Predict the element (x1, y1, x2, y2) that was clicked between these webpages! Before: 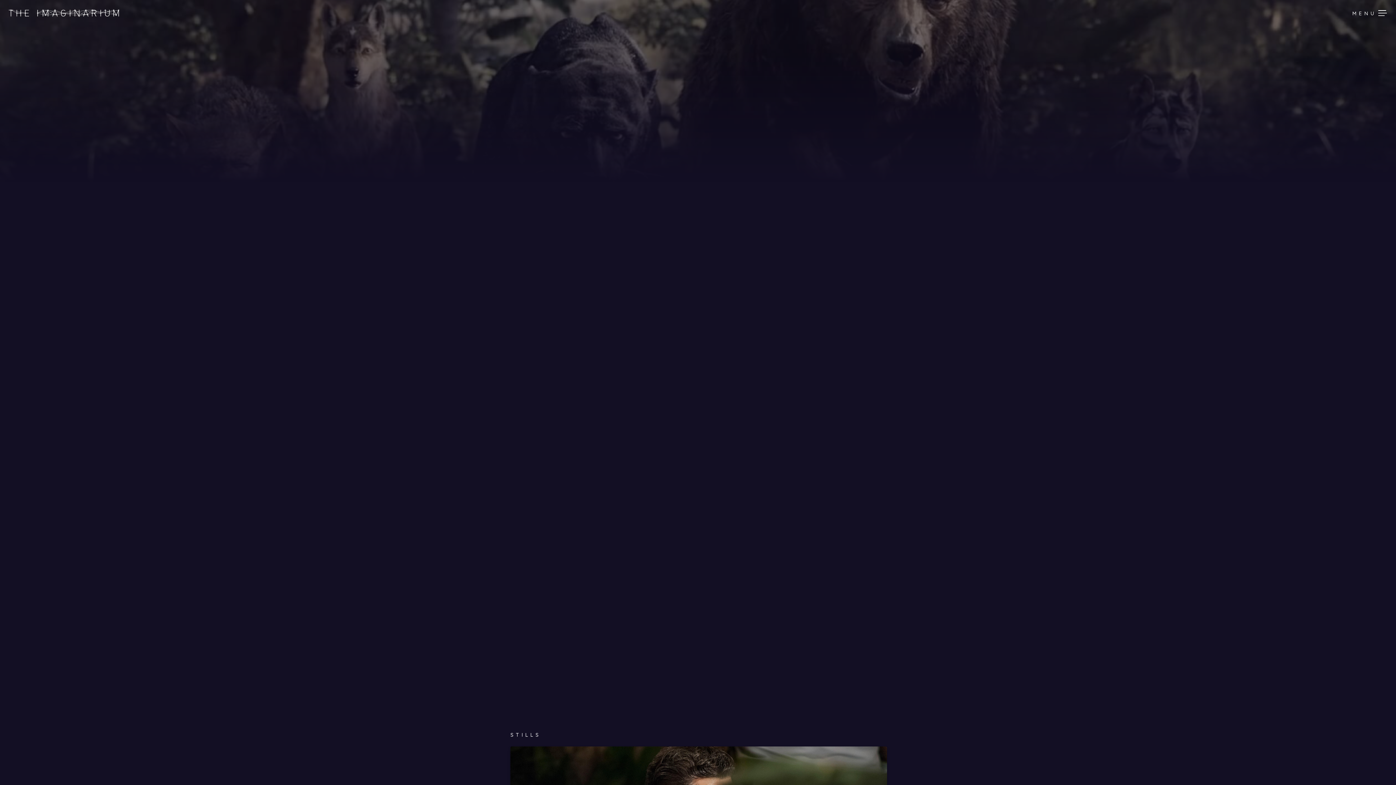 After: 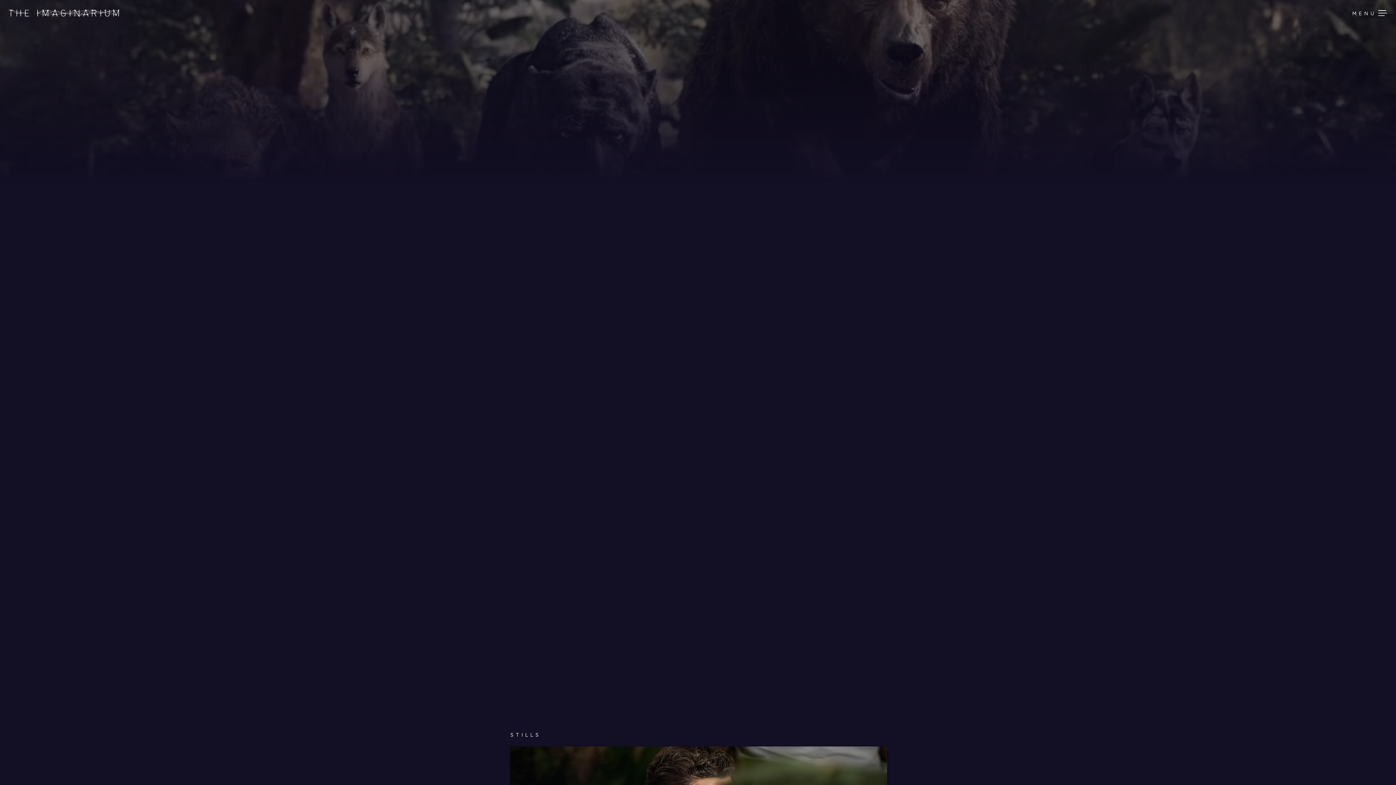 Action: label: Netflix bbox: (792, 327, 812, 332)